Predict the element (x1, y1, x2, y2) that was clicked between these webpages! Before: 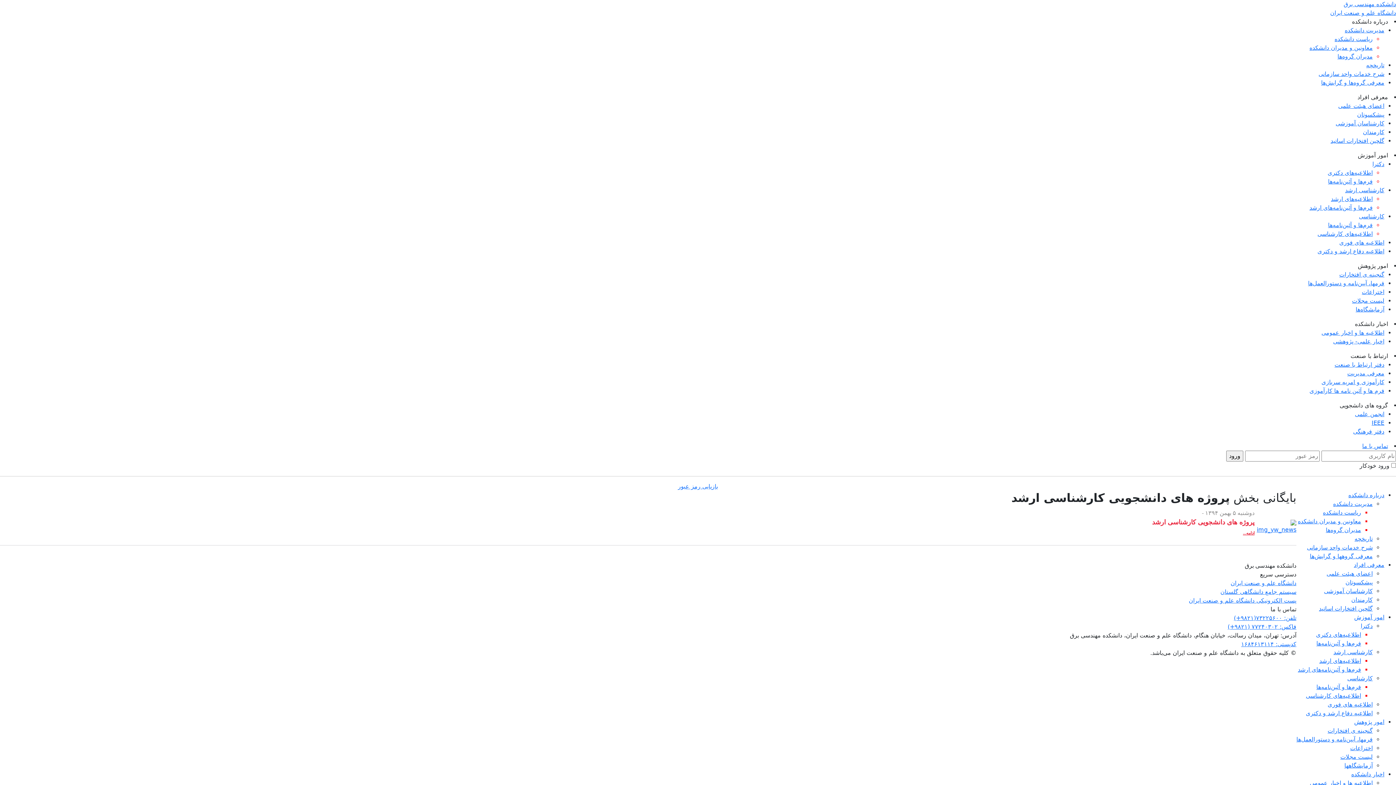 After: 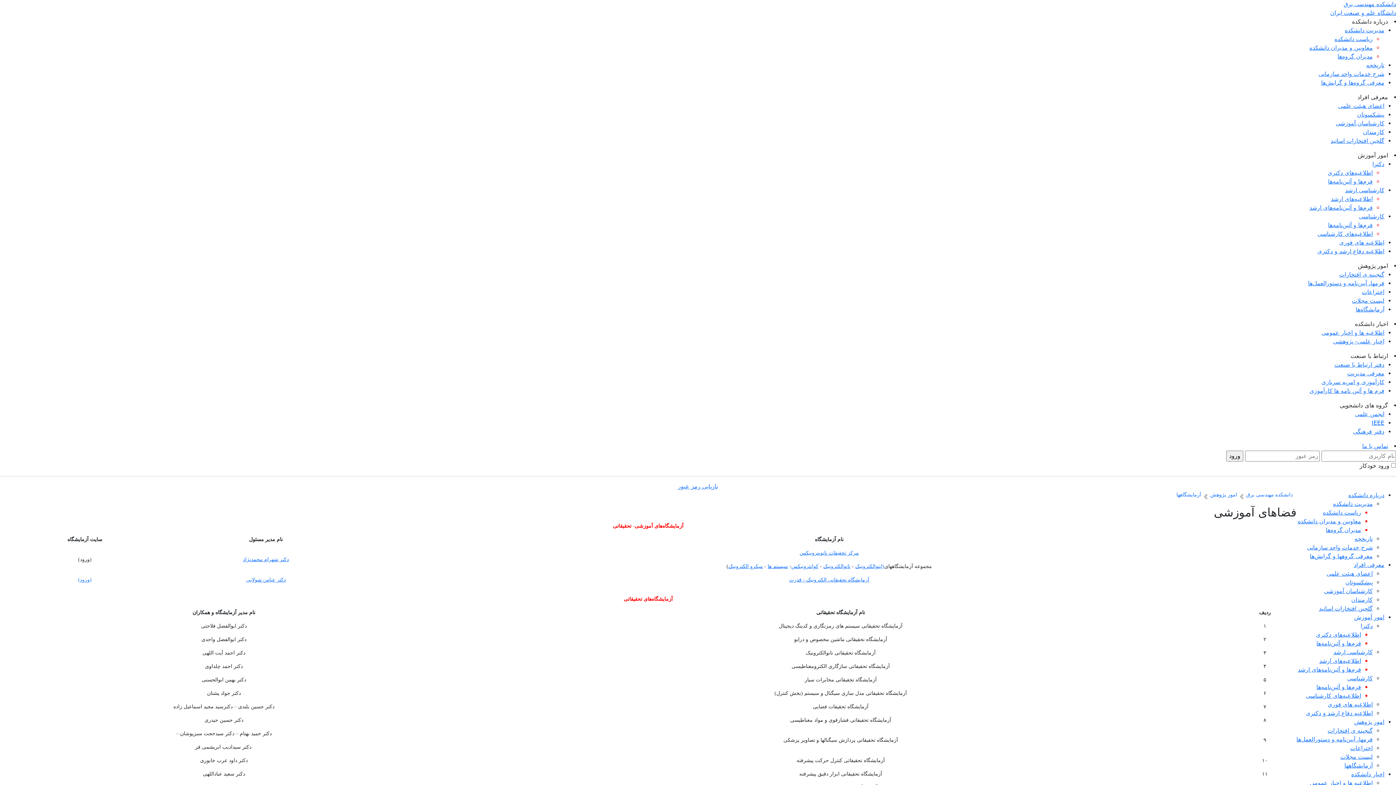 Action: label: آزمایشگاه‎ها bbox: (1356, 306, 1384, 313)